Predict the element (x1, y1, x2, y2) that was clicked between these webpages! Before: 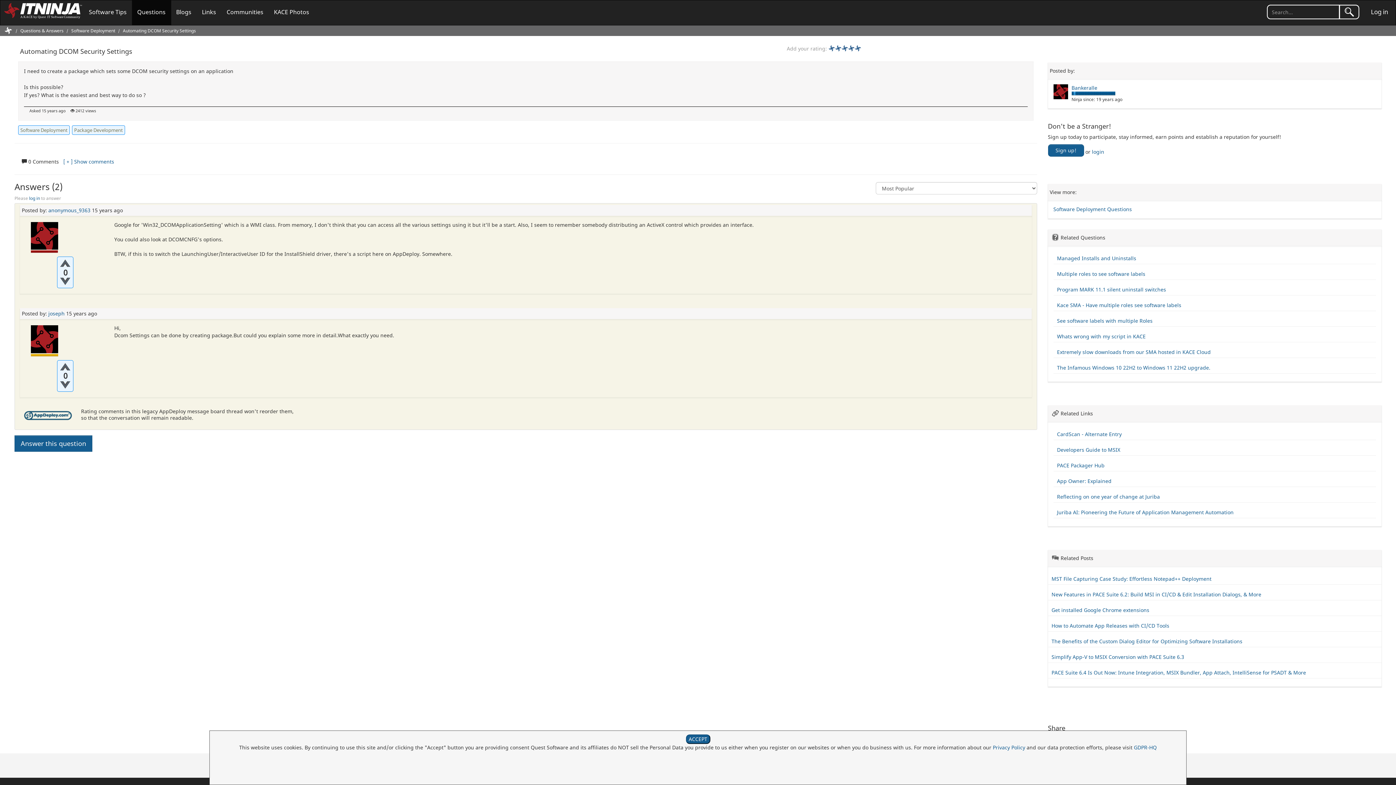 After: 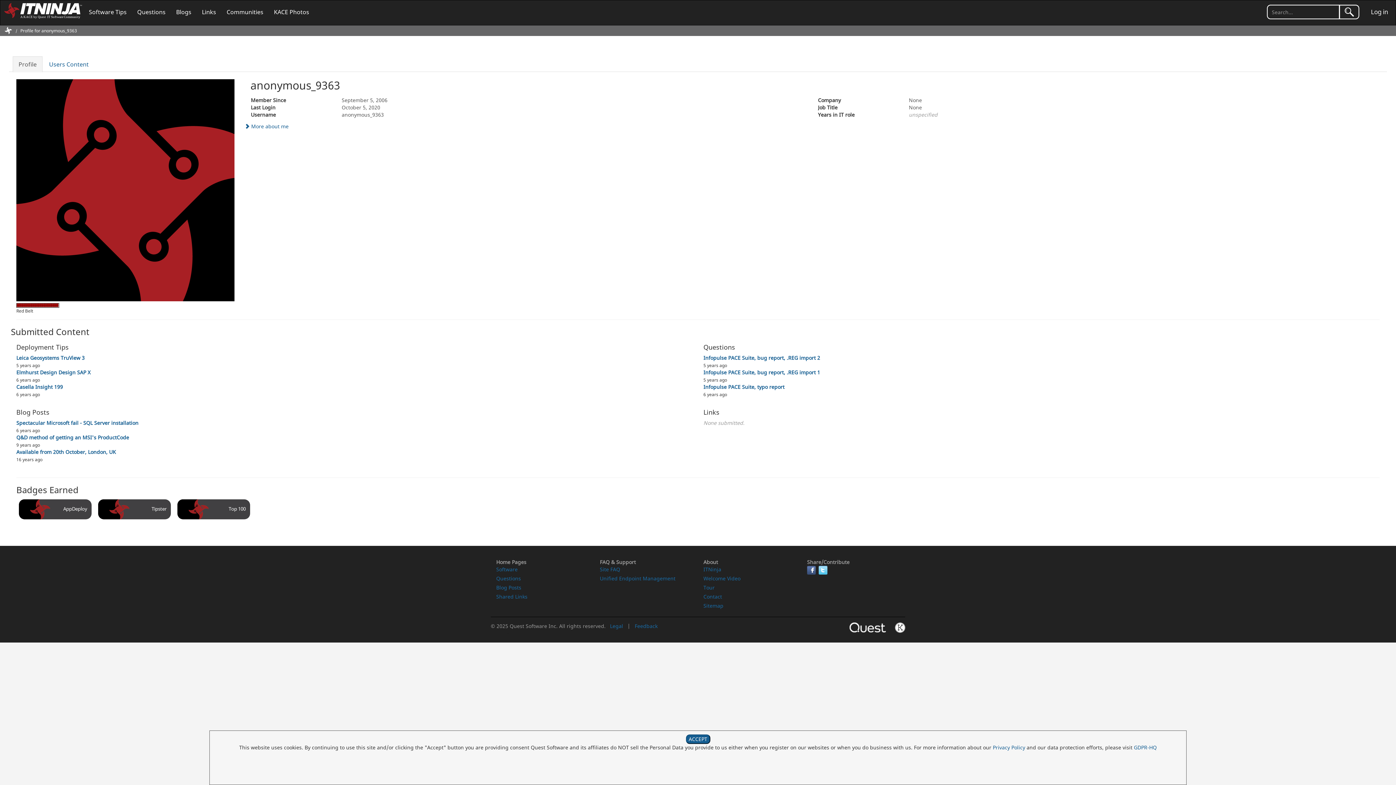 Action: bbox: (30, 222, 103, 249)